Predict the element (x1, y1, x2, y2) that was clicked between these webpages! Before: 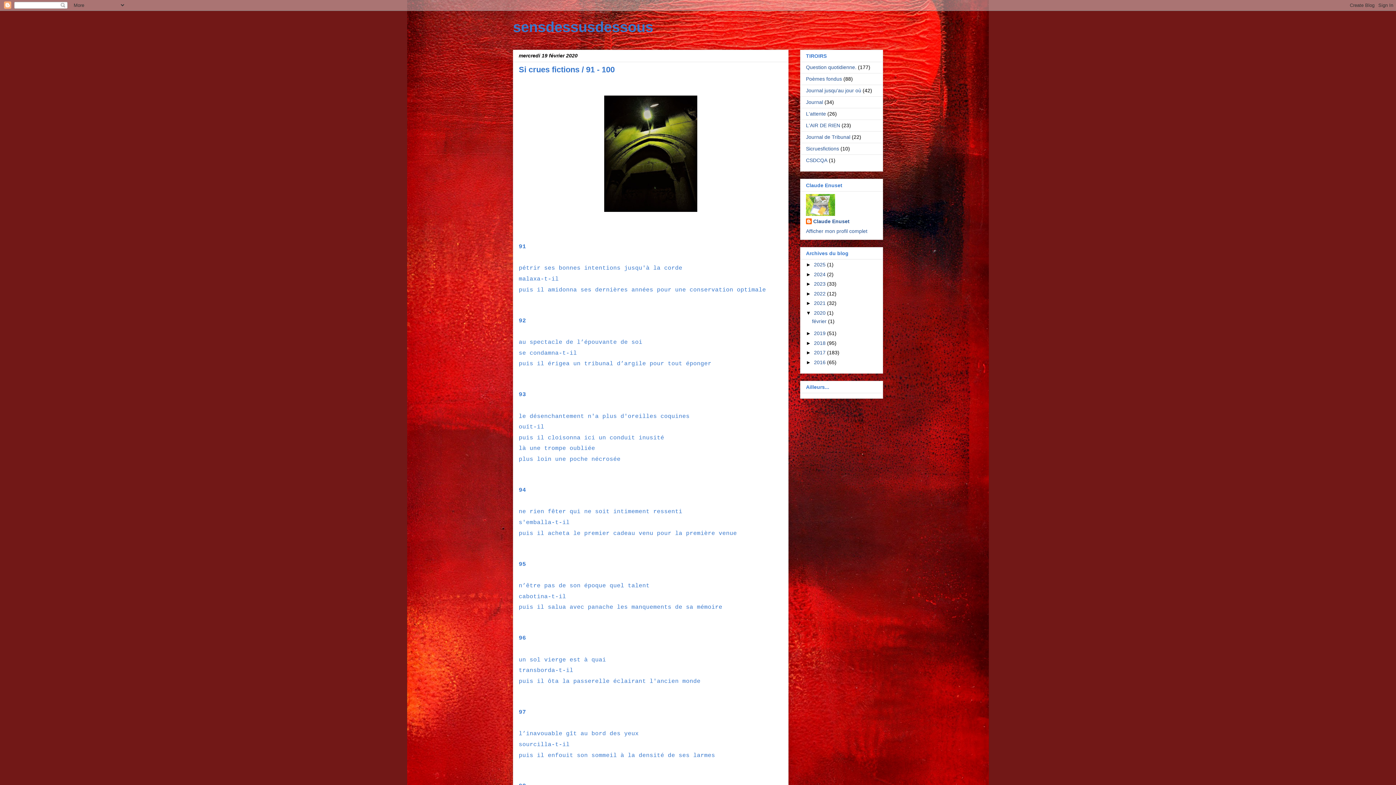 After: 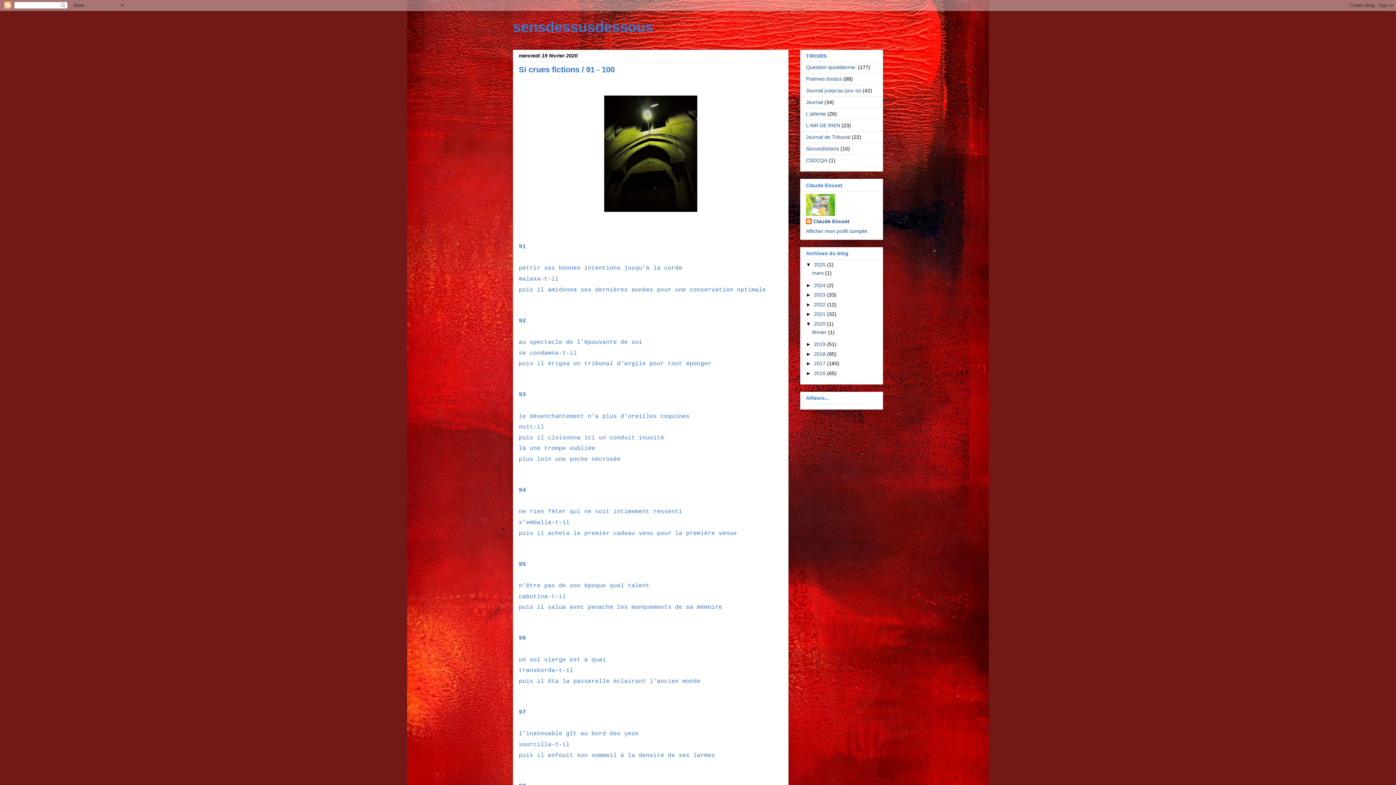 Action: label: ►   bbox: (806, 261, 814, 267)